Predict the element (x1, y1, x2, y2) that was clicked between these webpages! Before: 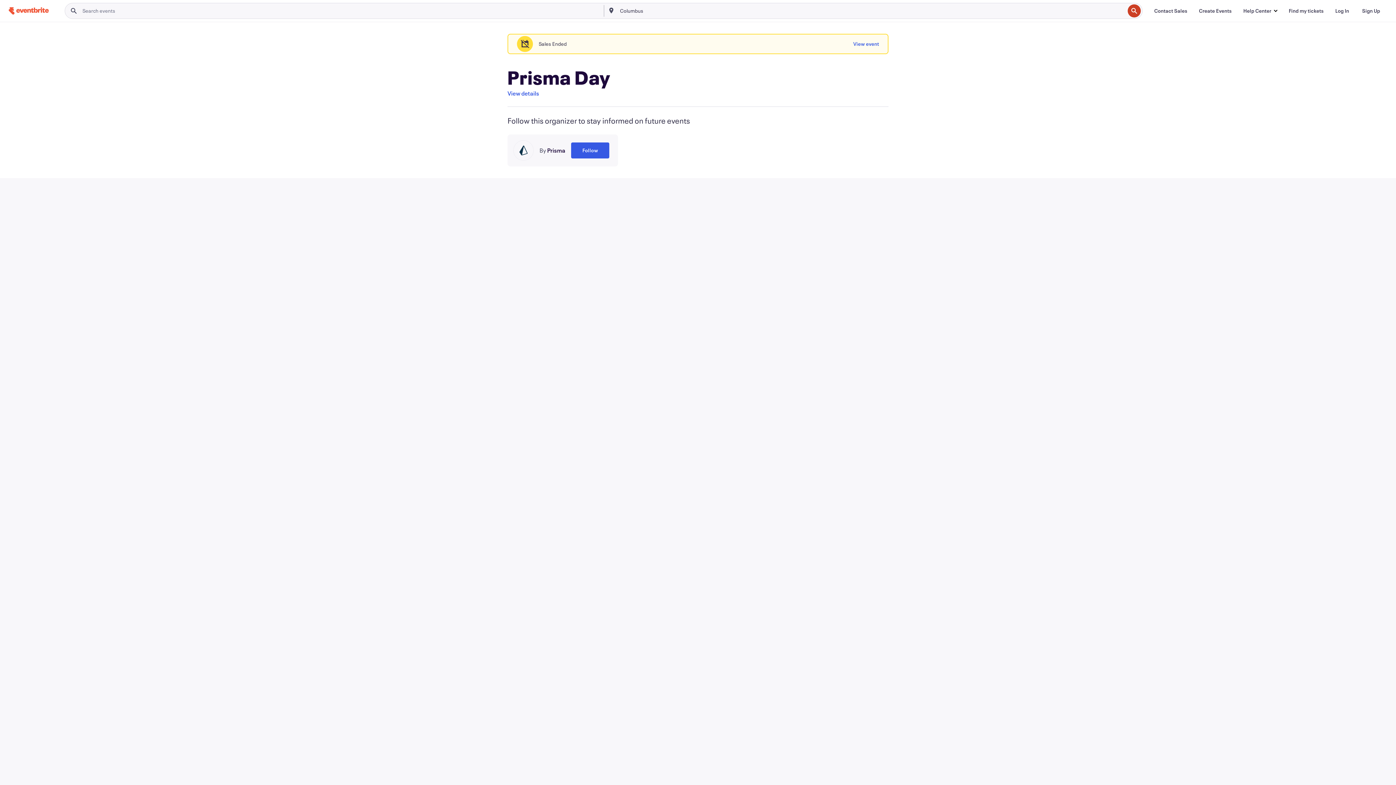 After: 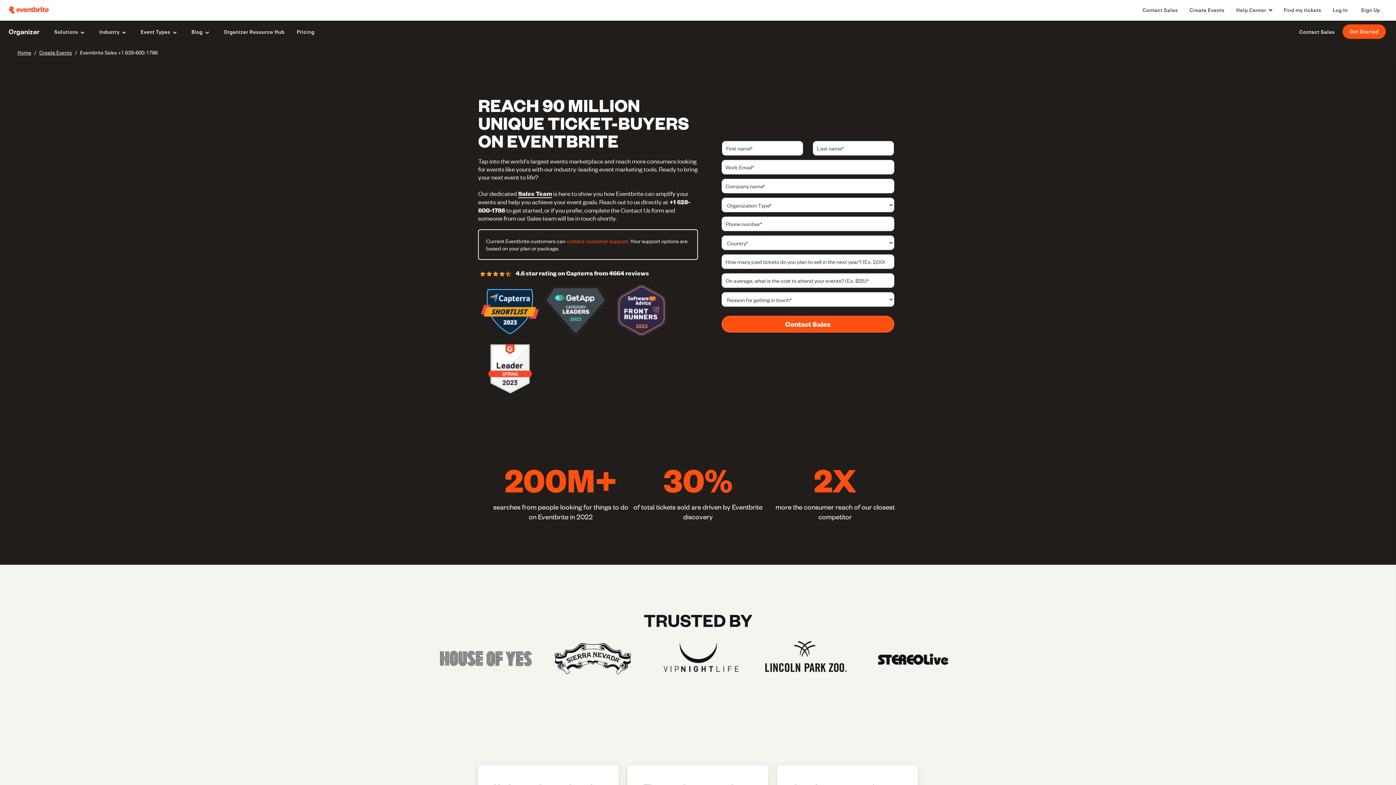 Action: label: Contact Sales bbox: (1148, 3, 1193, 18)